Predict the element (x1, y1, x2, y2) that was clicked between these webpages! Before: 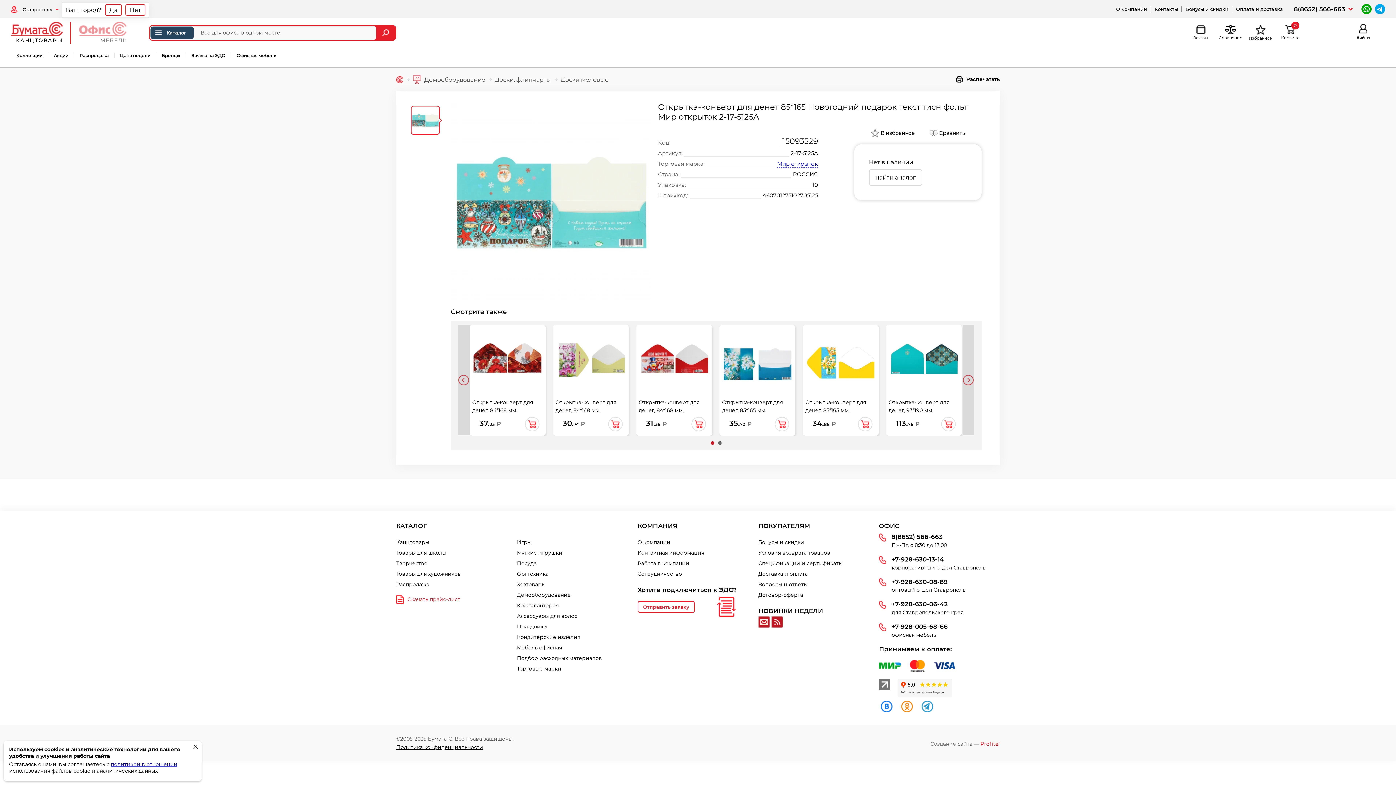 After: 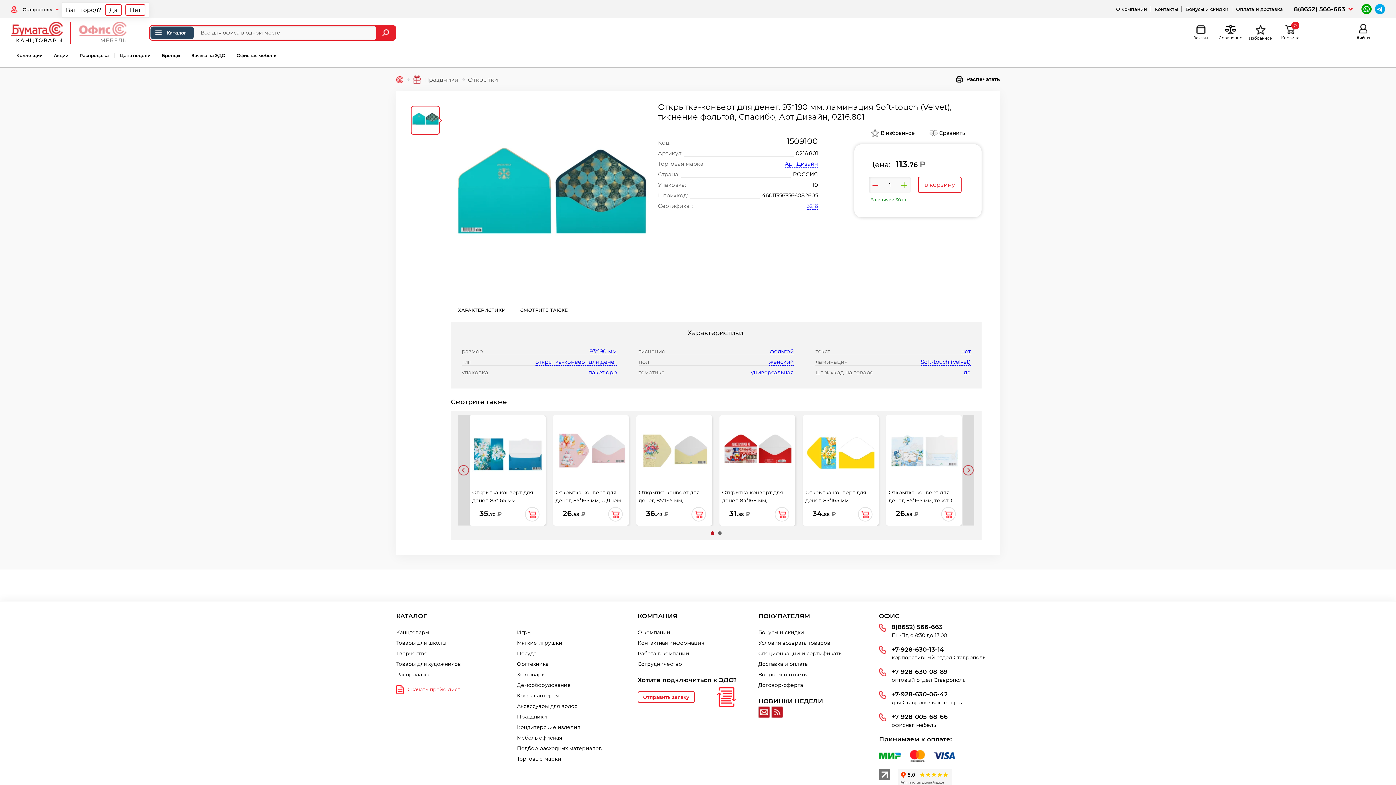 Action: bbox: (888, 398, 959, 413) label: Открытка-конверт для денег, 93*190 мм, ламинация Soft-touch (Velvet), тиснение фольгой, Спасибо, Арт Дизайн, 0216.801